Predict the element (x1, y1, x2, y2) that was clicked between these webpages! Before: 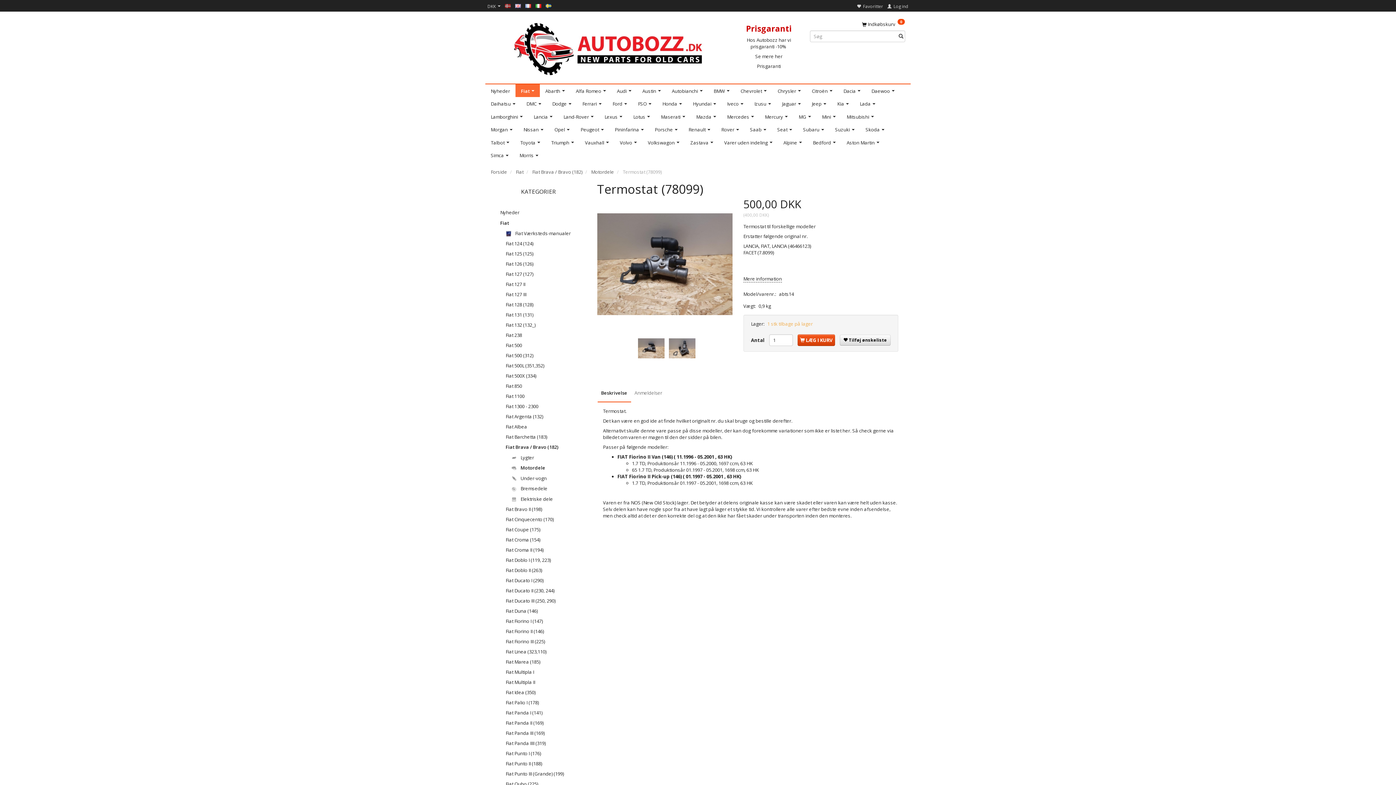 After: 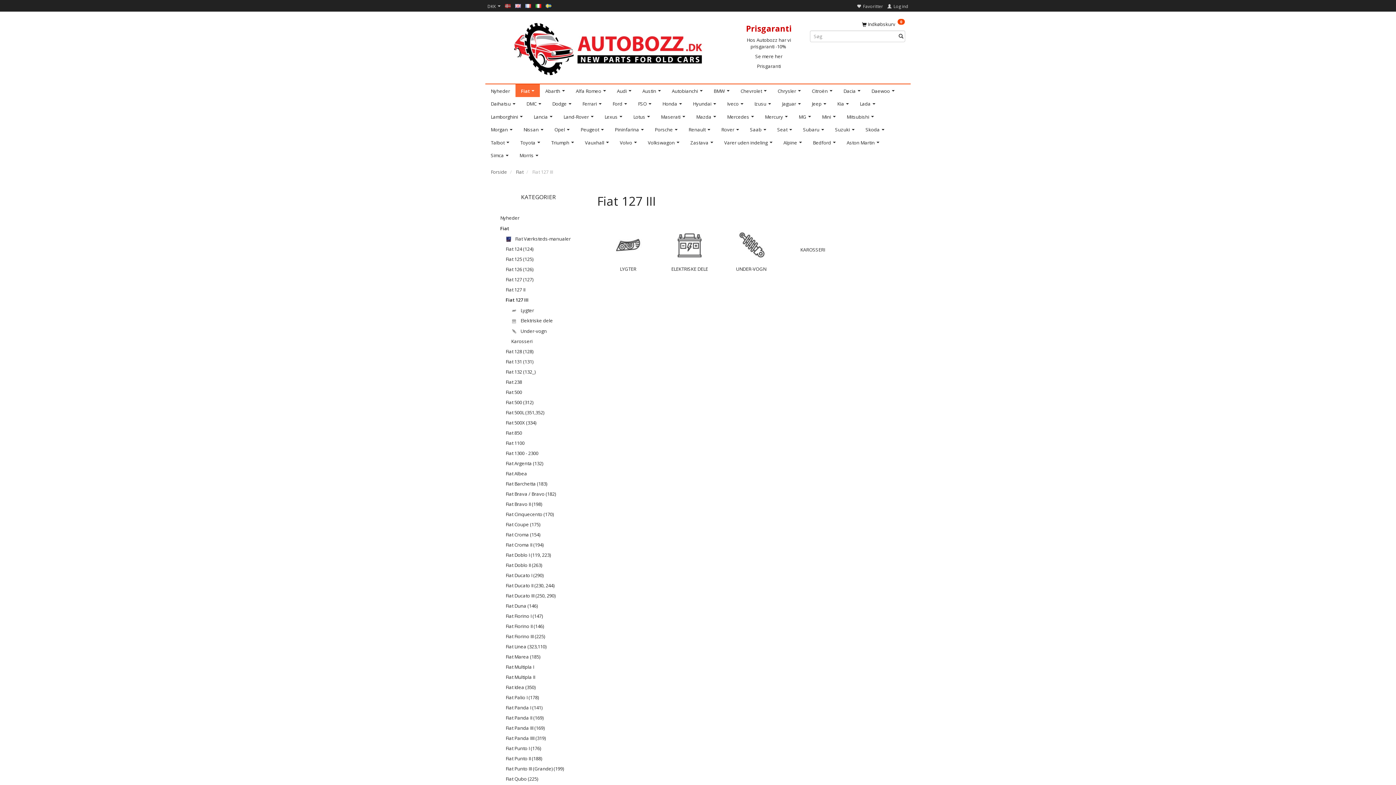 Action: label: Fiat 127 III bbox: (502, 289, 580, 299)